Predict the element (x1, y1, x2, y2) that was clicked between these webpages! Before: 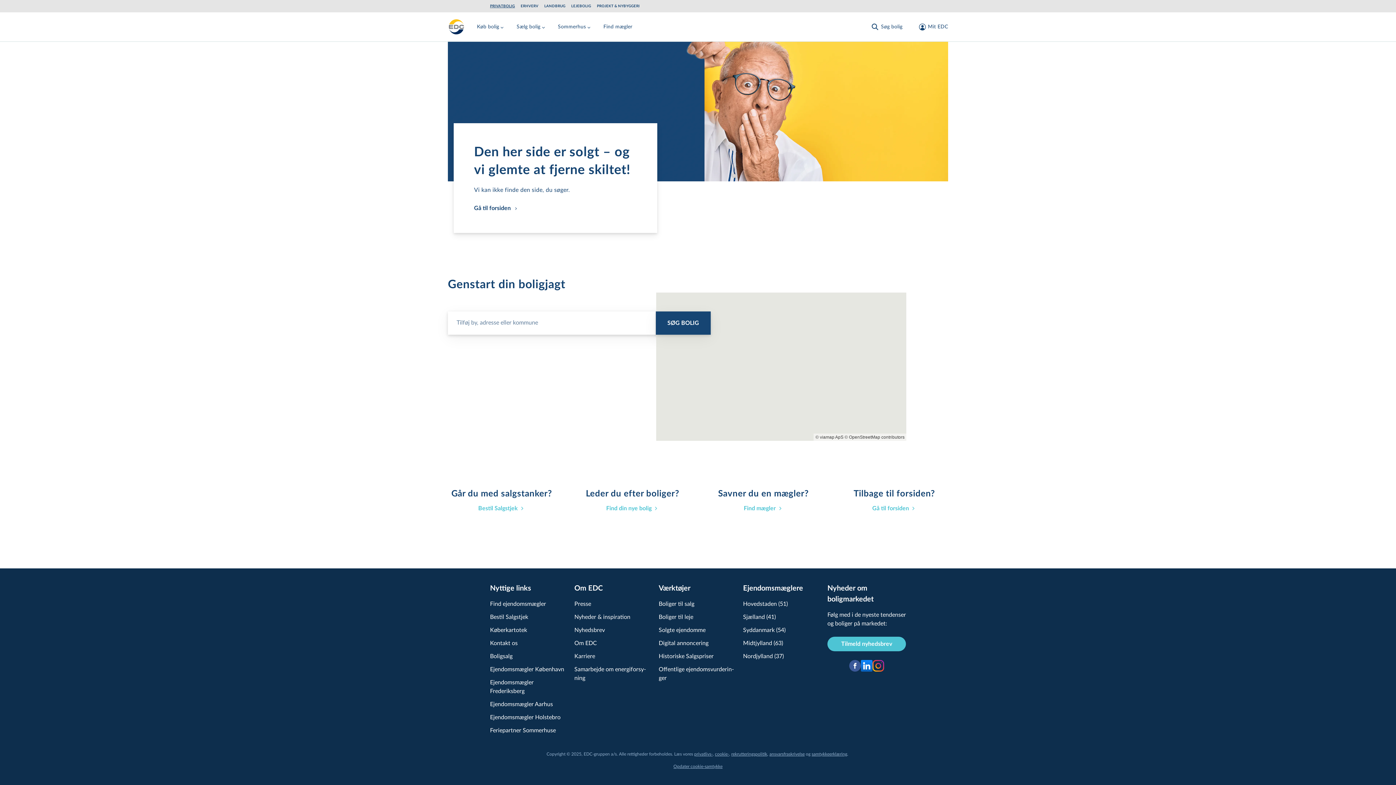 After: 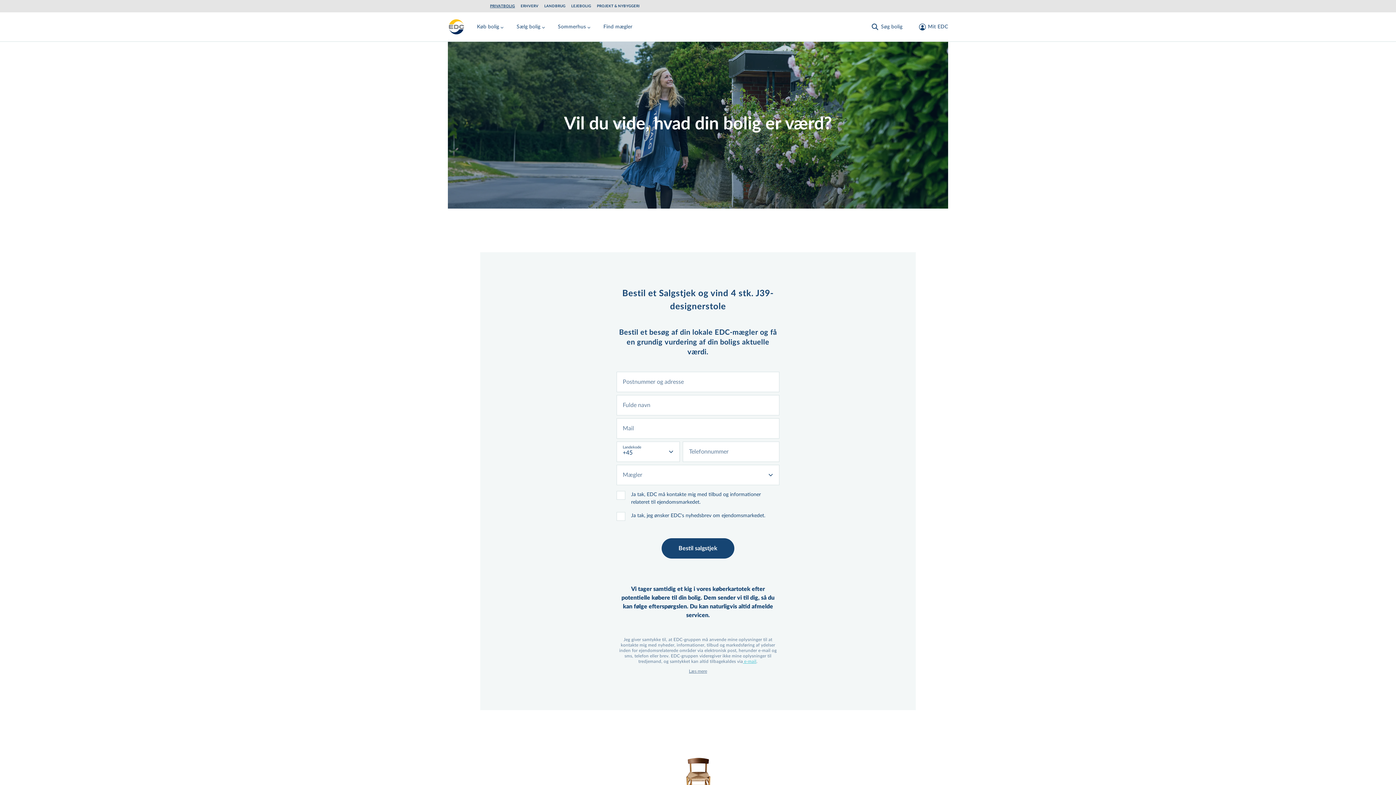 Action: label: Bestil Salgstjek bbox: (478, 503, 525, 513)